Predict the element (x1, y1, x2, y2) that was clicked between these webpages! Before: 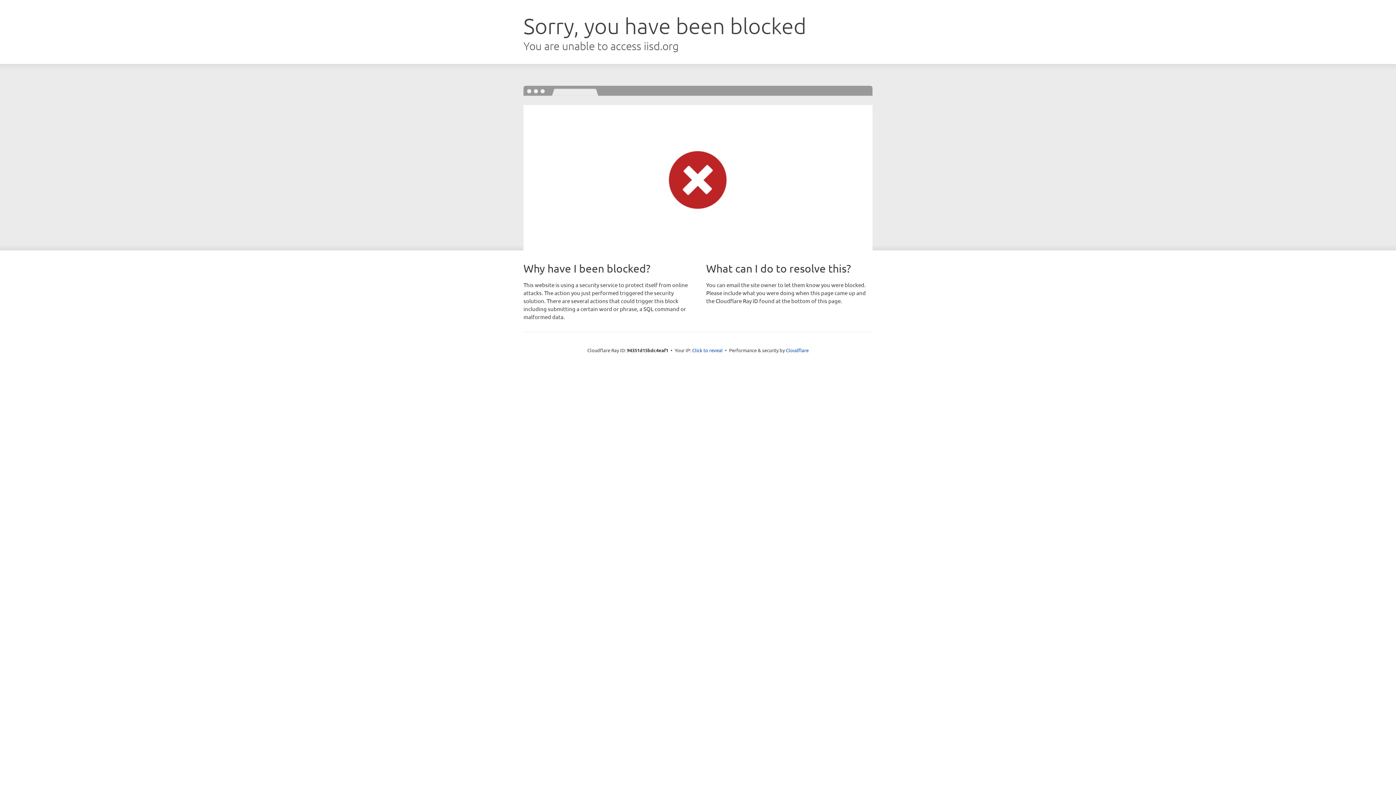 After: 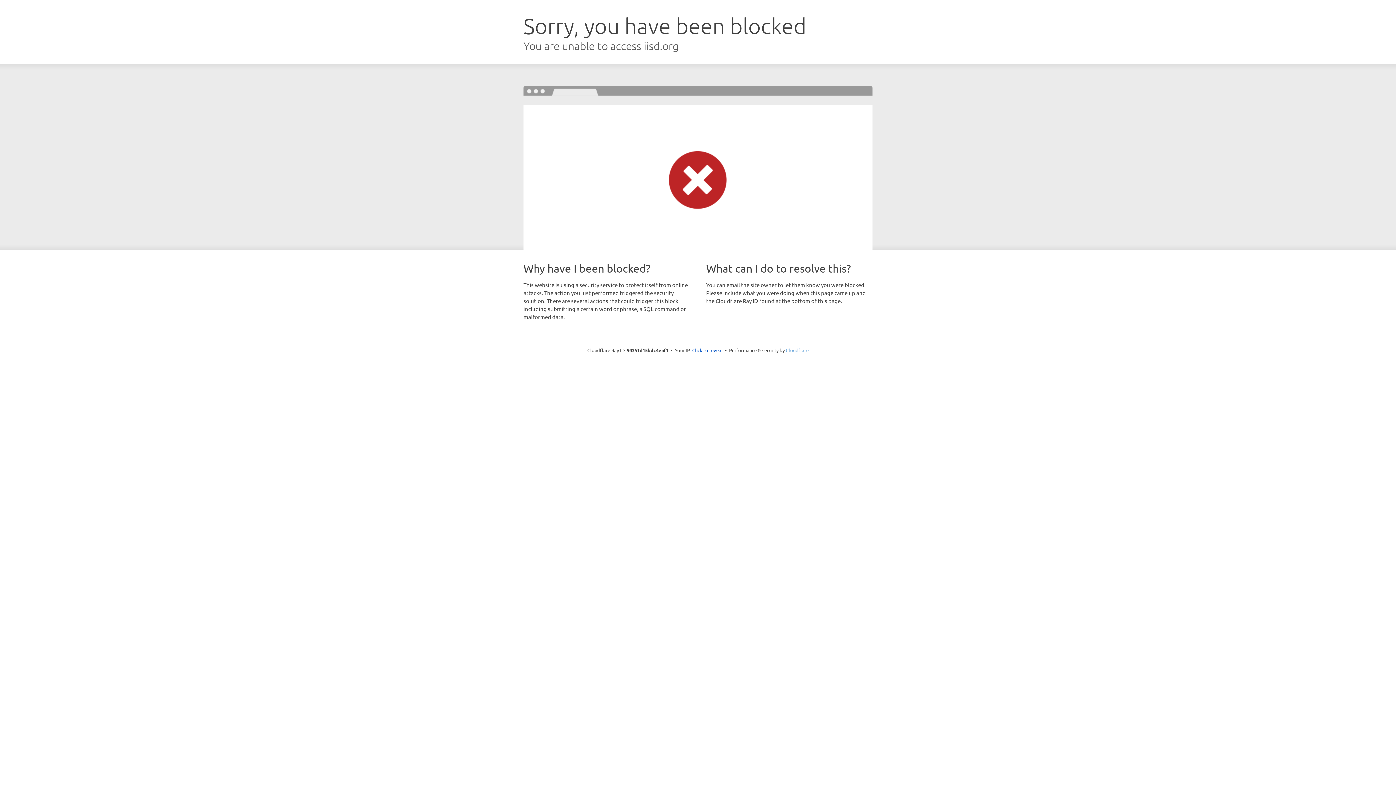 Action: label: Cloudflare bbox: (786, 347, 808, 353)